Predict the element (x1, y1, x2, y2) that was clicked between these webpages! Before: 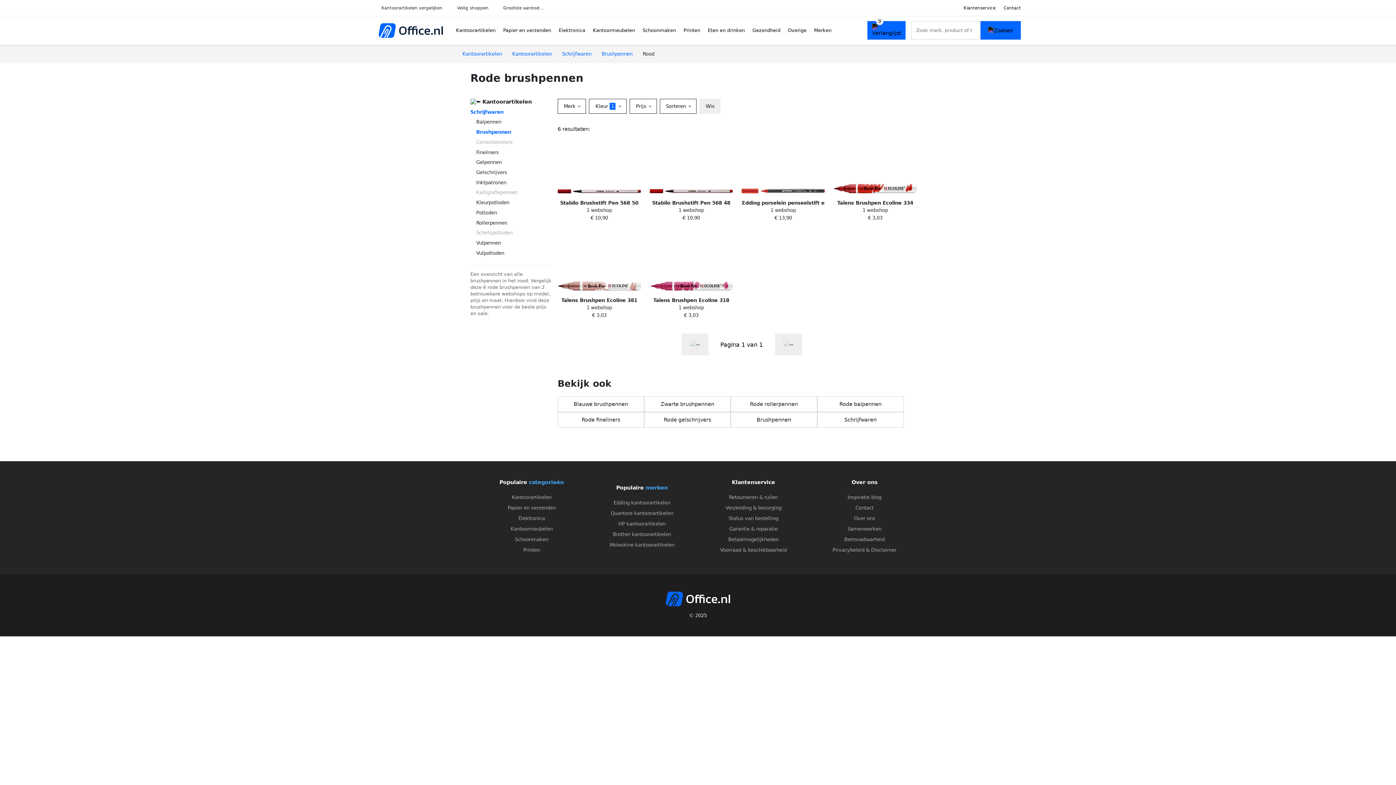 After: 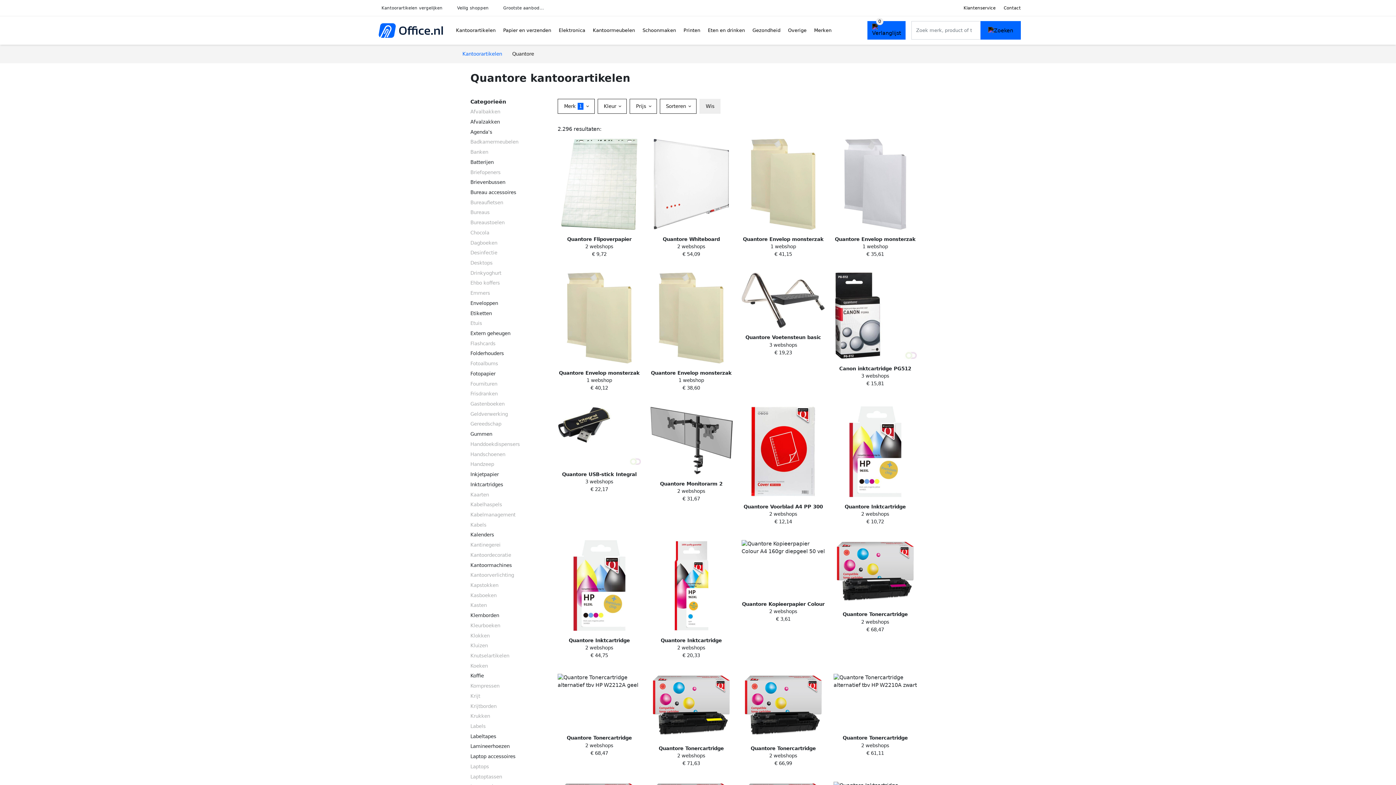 Action: label: Quantore kantoorartikelen bbox: (610, 510, 673, 516)